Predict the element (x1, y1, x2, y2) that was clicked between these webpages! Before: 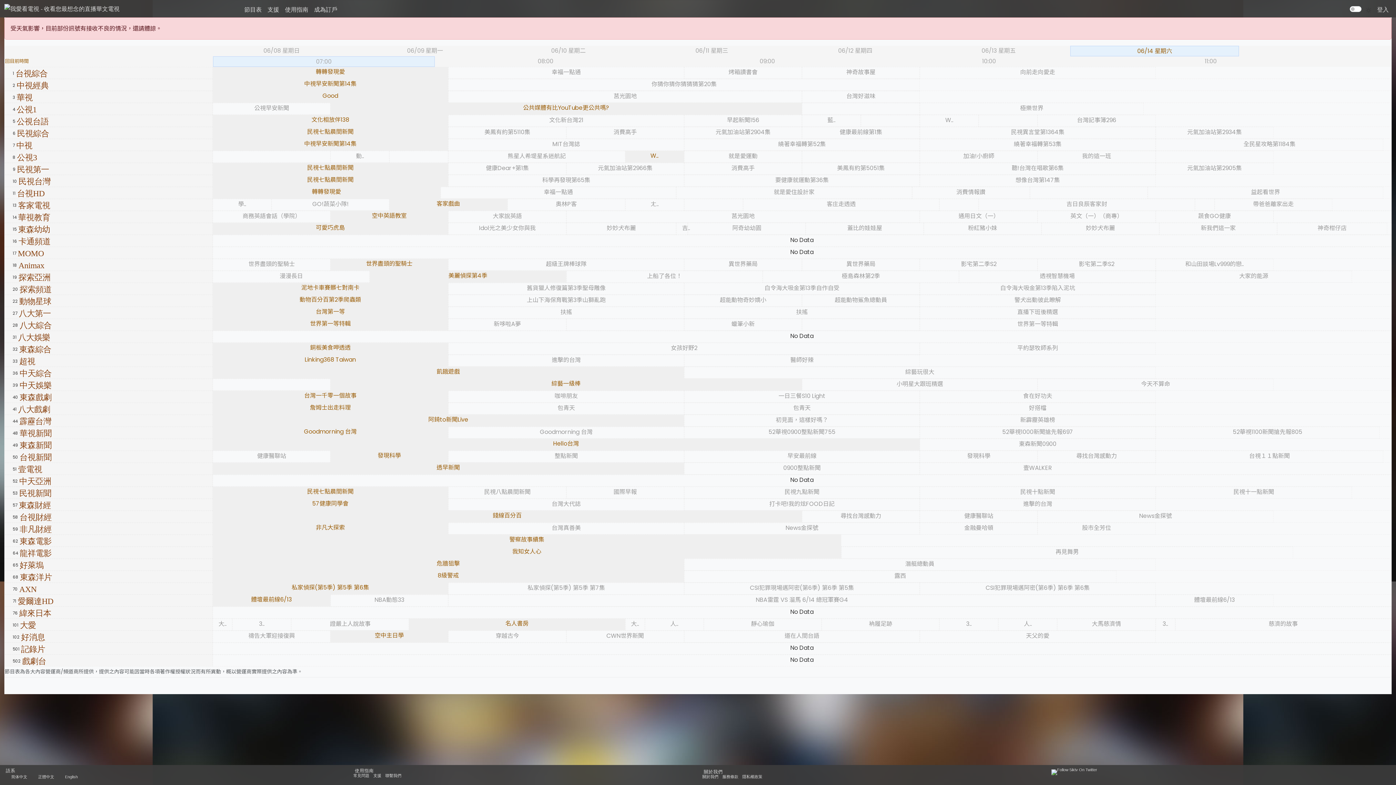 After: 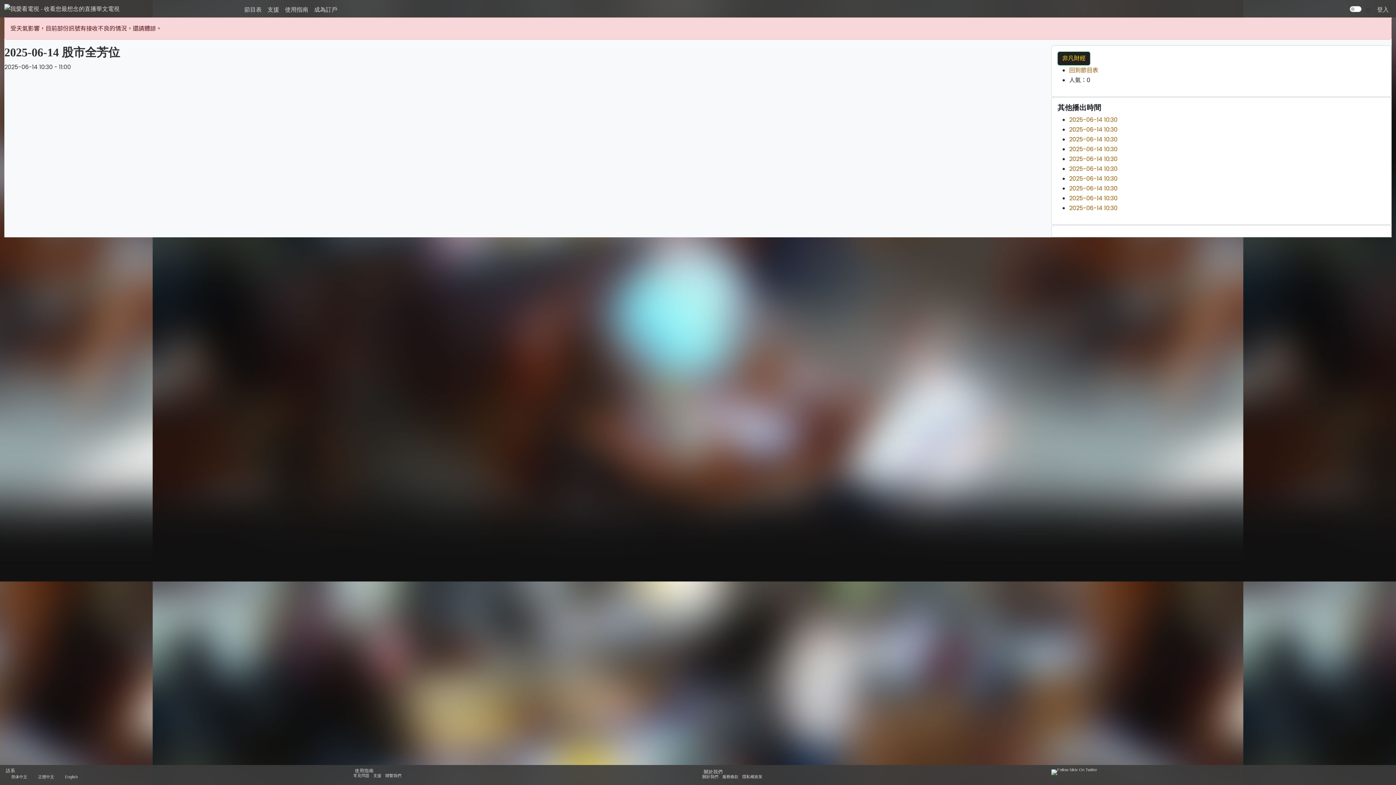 Action: bbox: (1082, 524, 1111, 532) label: 股市全芳位